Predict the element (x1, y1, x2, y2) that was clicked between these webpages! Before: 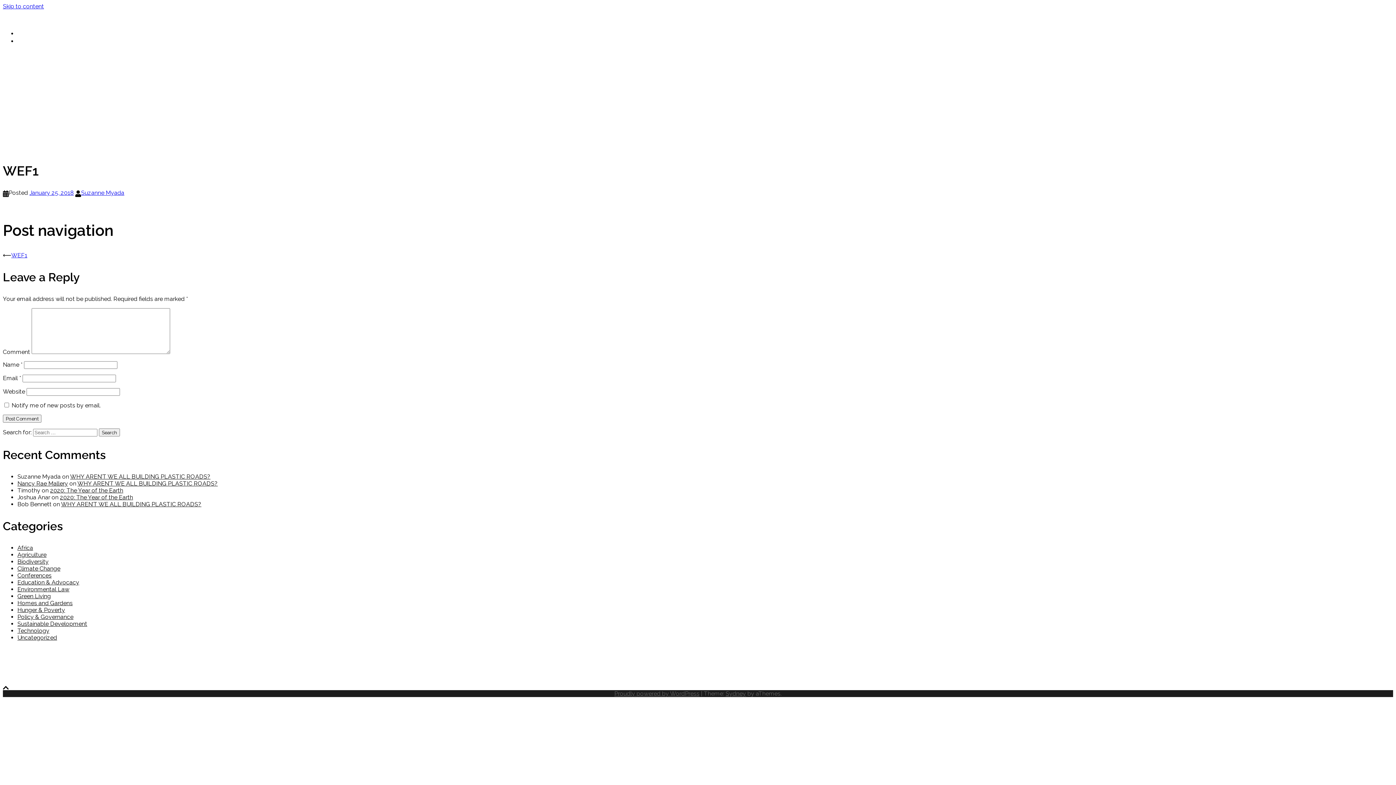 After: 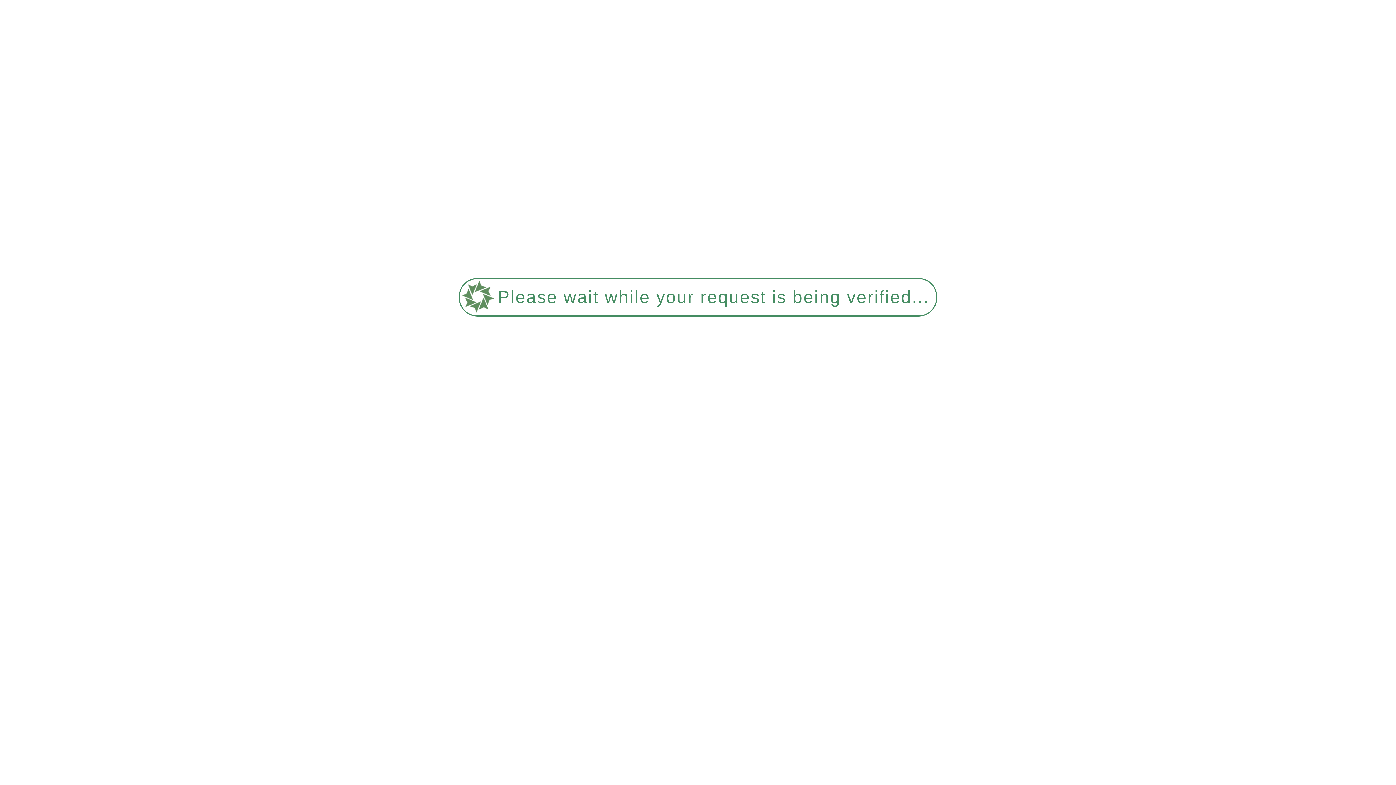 Action: label: Climate Change bbox: (17, 565, 60, 572)